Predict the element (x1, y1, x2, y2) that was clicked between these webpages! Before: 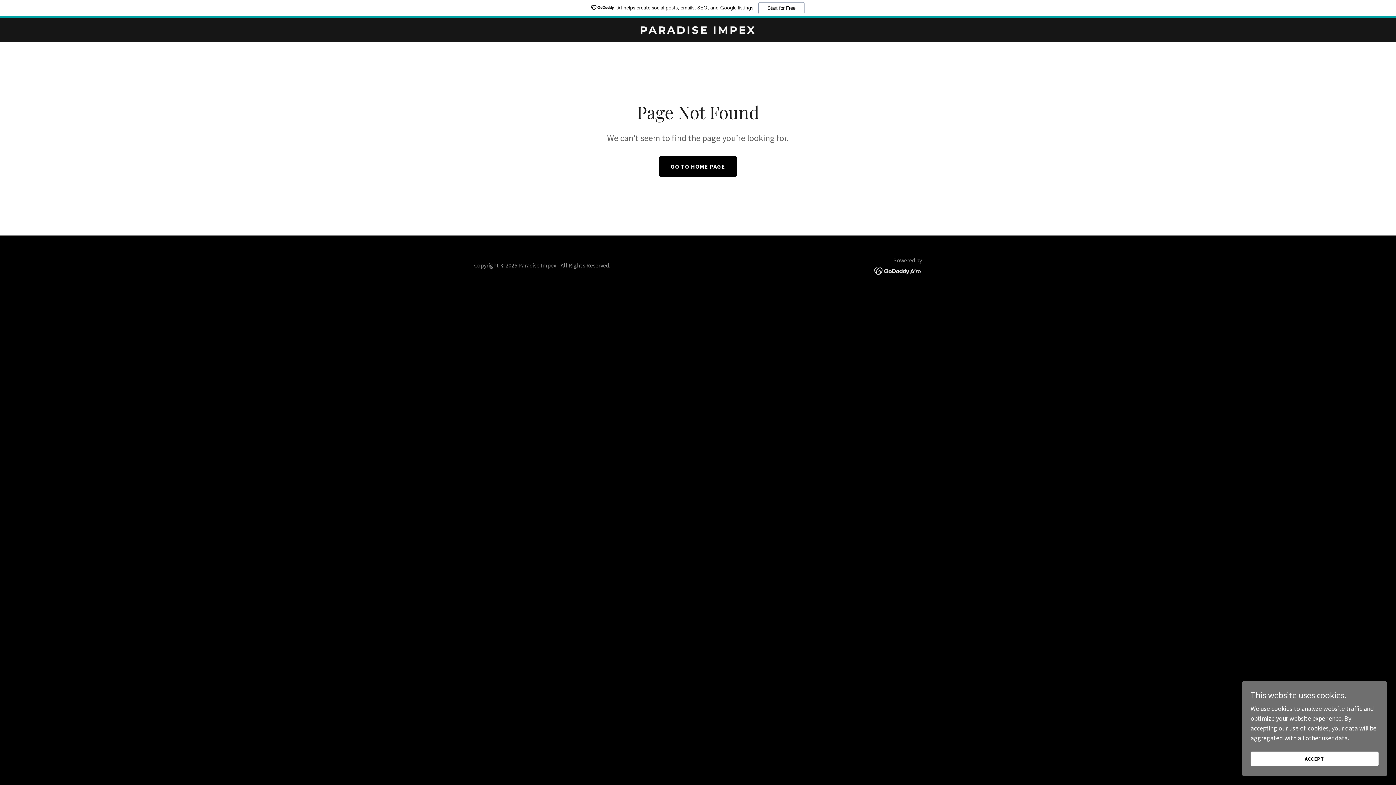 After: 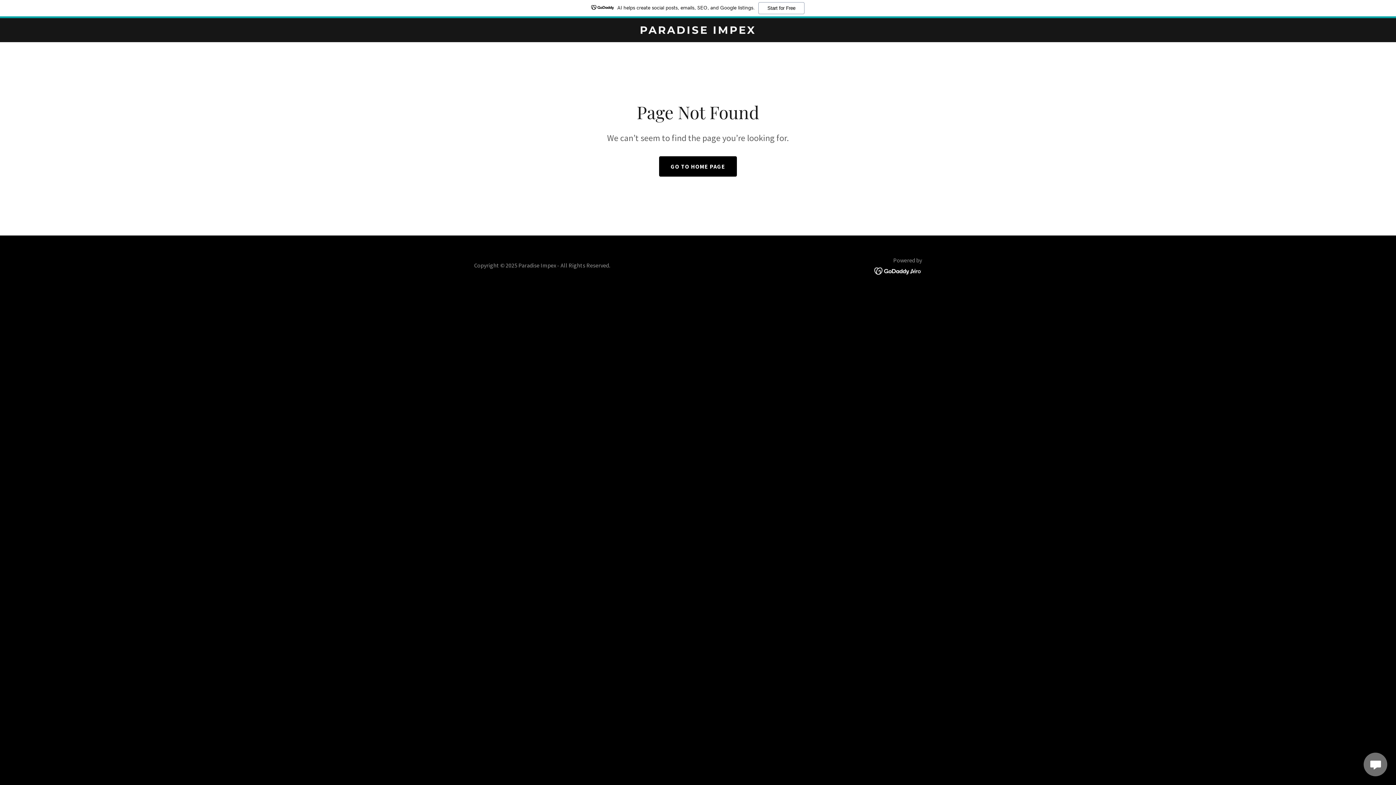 Action: label: ACCEPT bbox: (1250, 752, 1378, 766)